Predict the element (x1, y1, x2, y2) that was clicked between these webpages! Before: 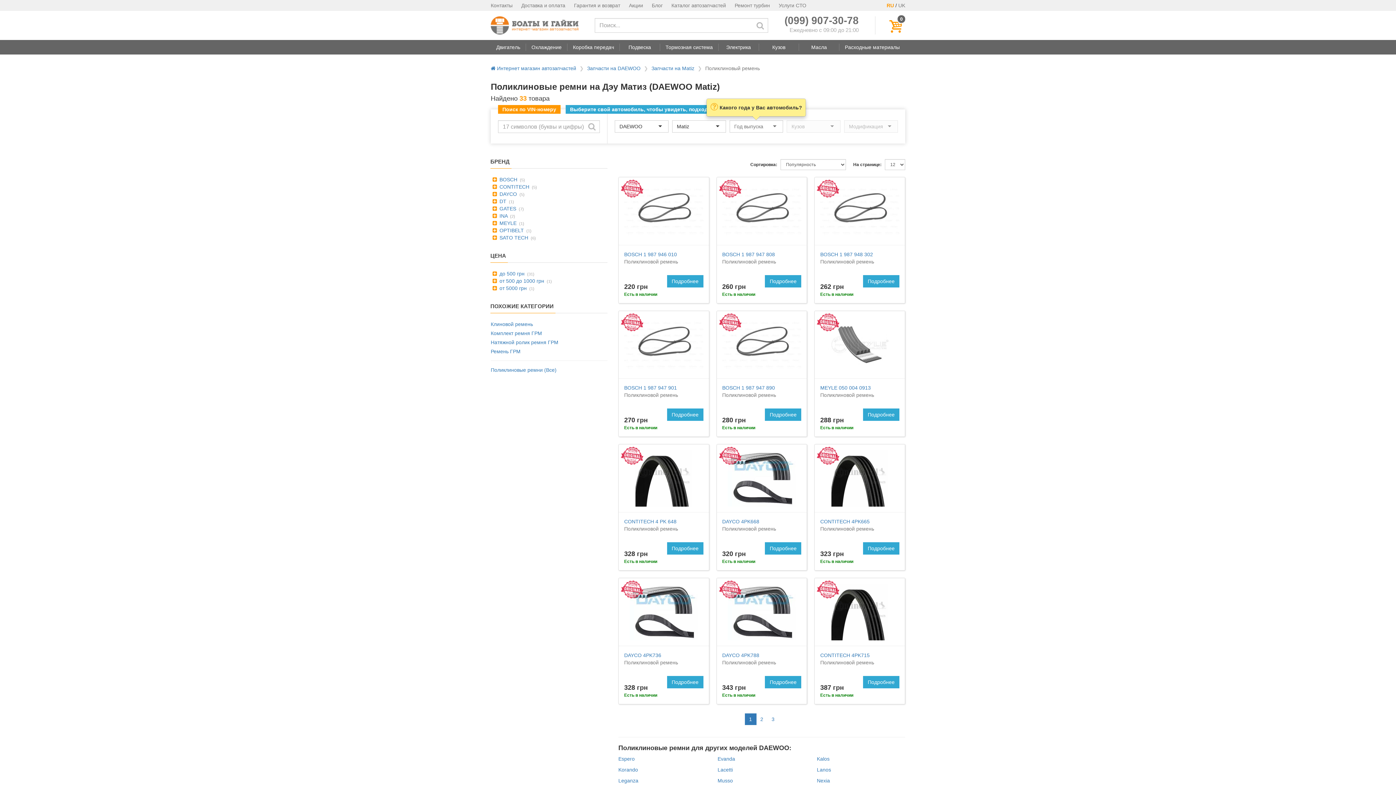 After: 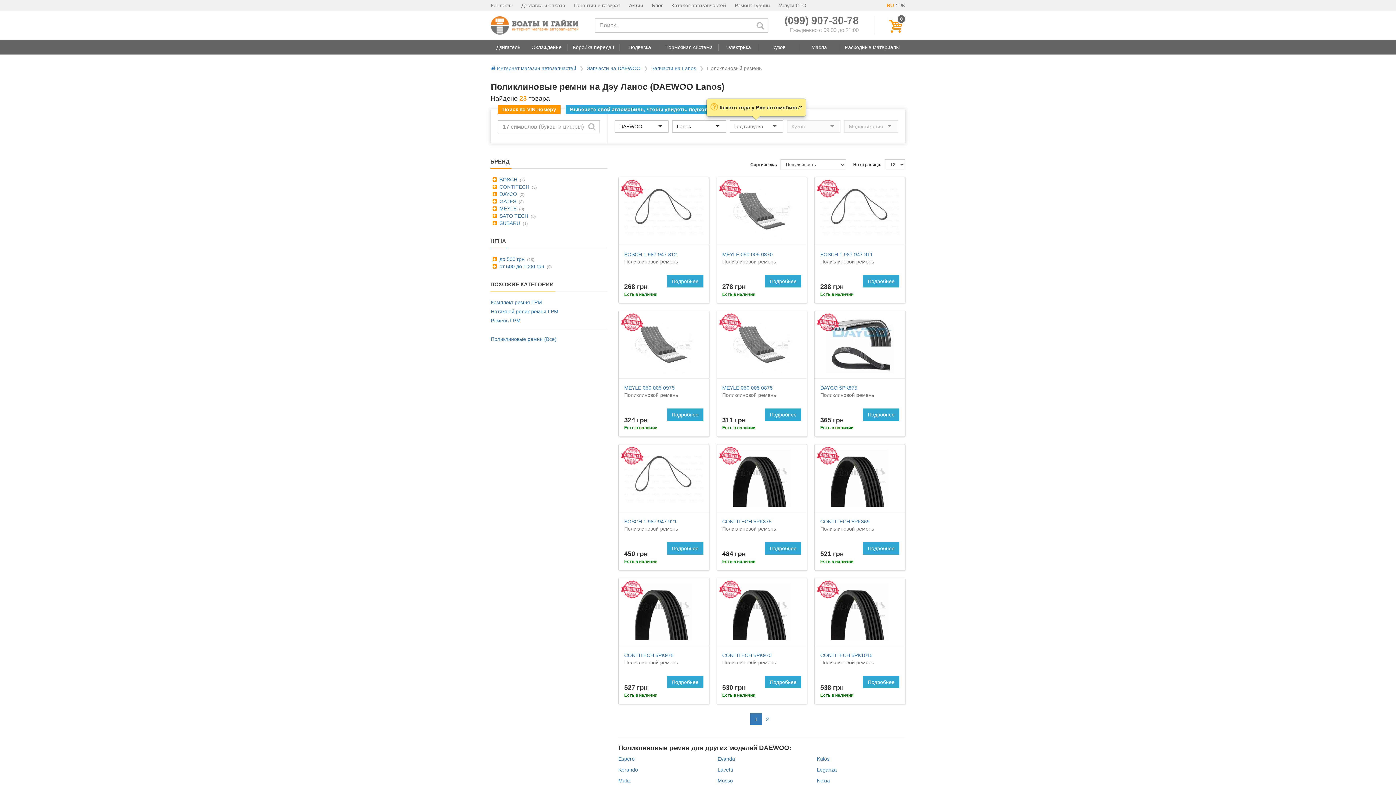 Action: bbox: (817, 767, 831, 773) label: Lanos